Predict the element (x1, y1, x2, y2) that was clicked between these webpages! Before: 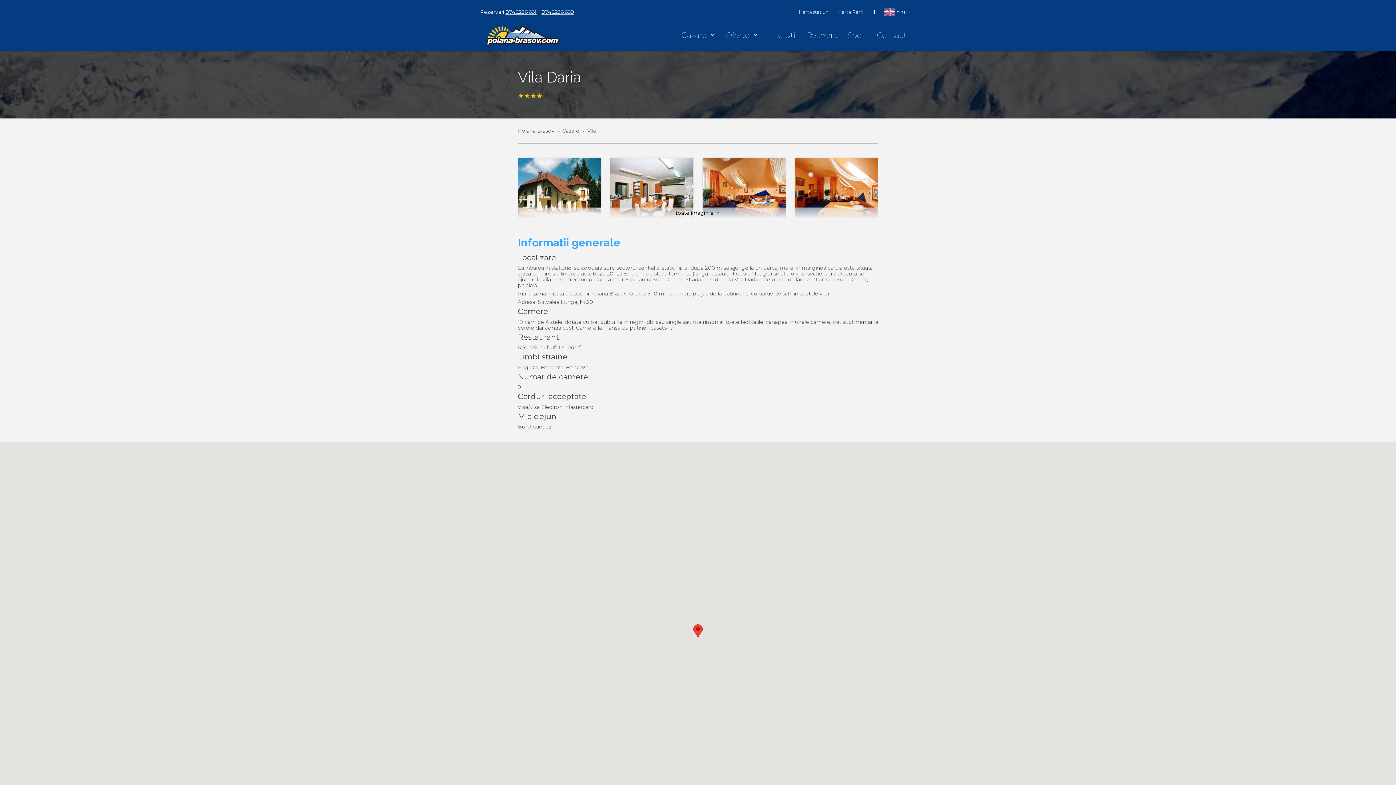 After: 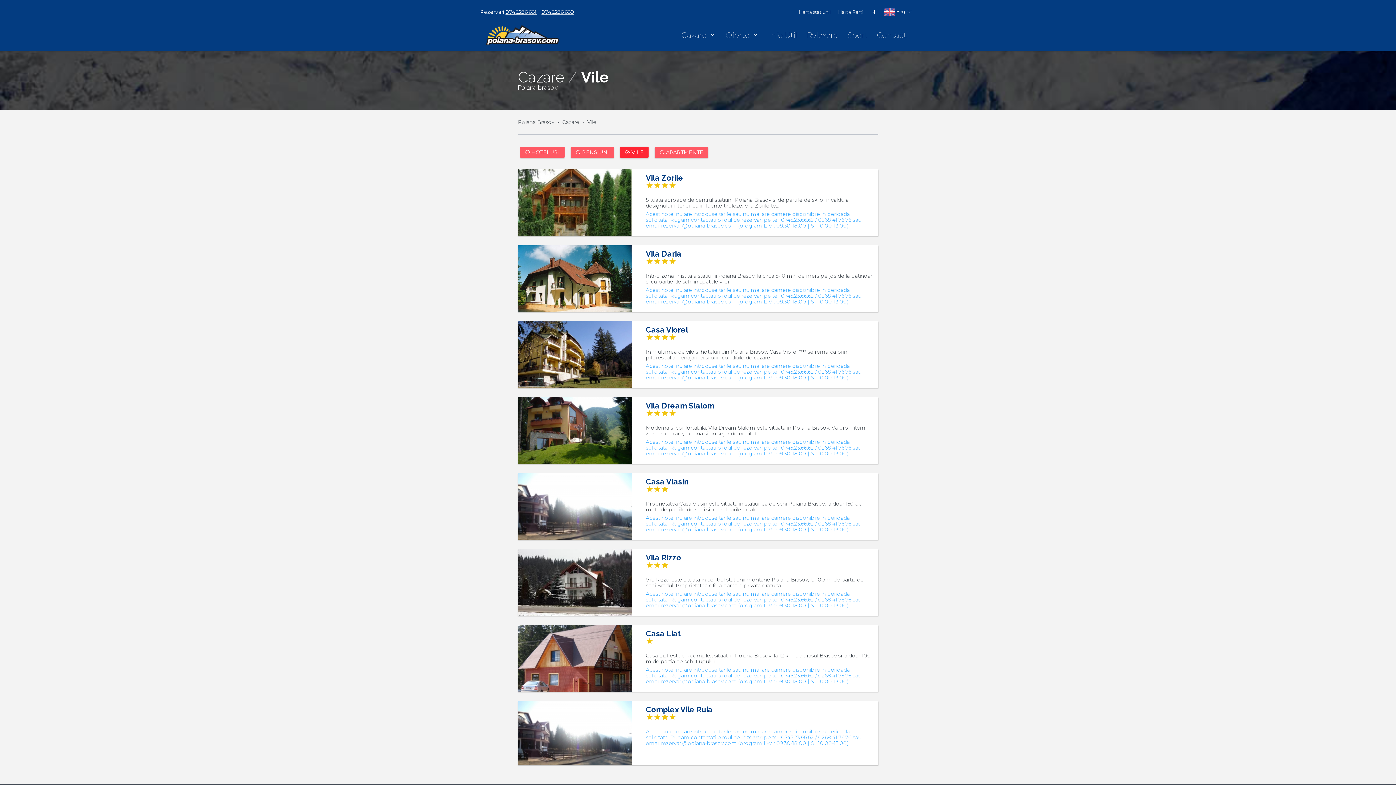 Action: bbox: (587, 127, 596, 134) label: Vile